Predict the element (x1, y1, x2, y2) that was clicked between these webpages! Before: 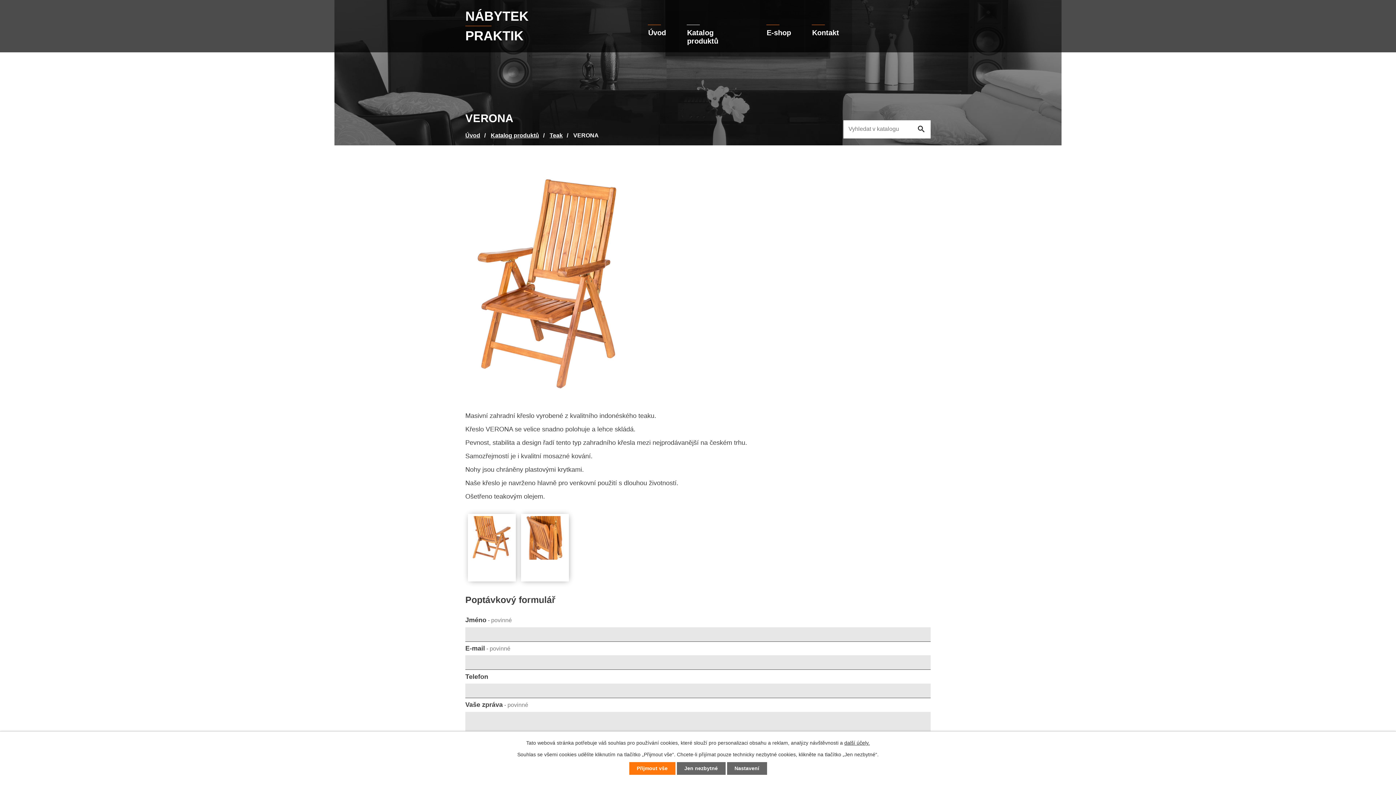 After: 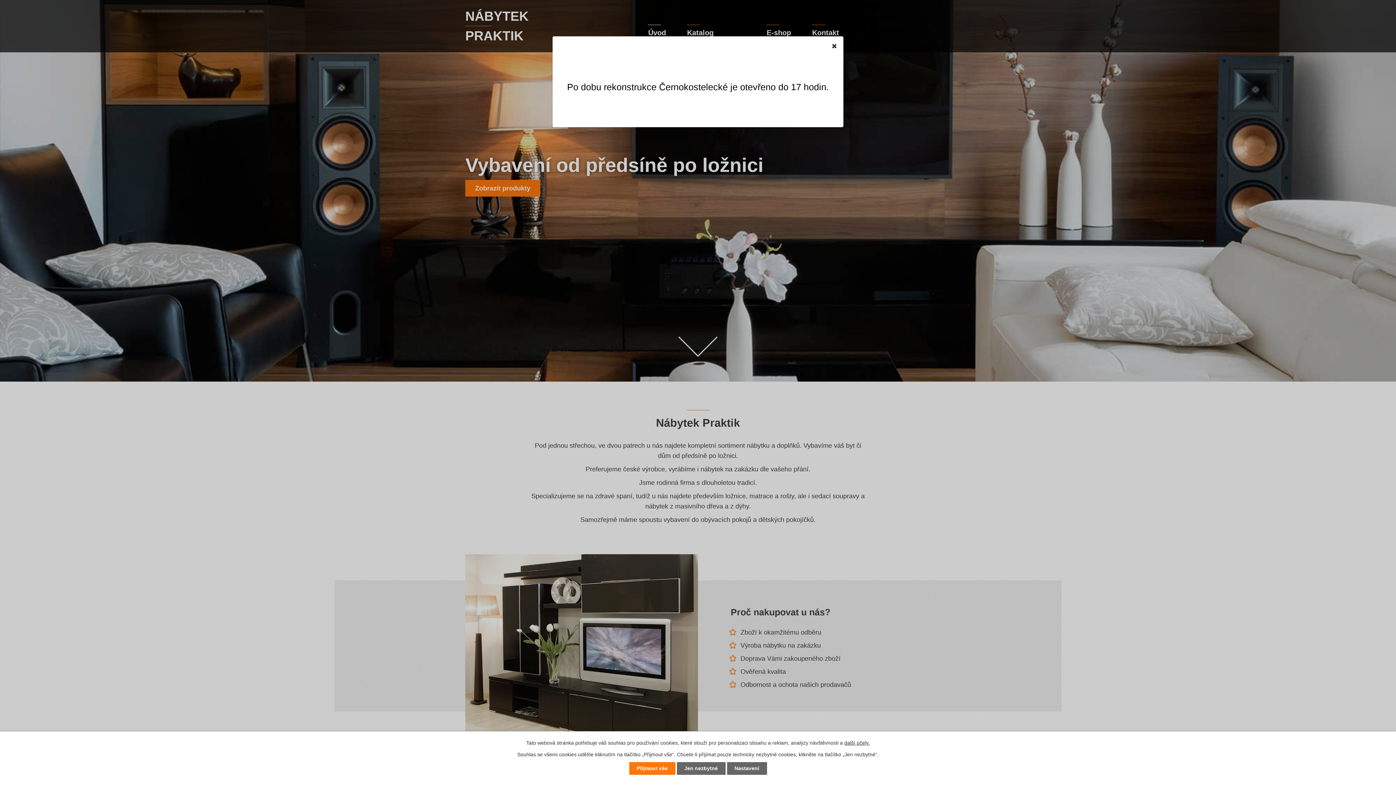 Action: bbox: (641, 0, 679, 43) label: Úvod